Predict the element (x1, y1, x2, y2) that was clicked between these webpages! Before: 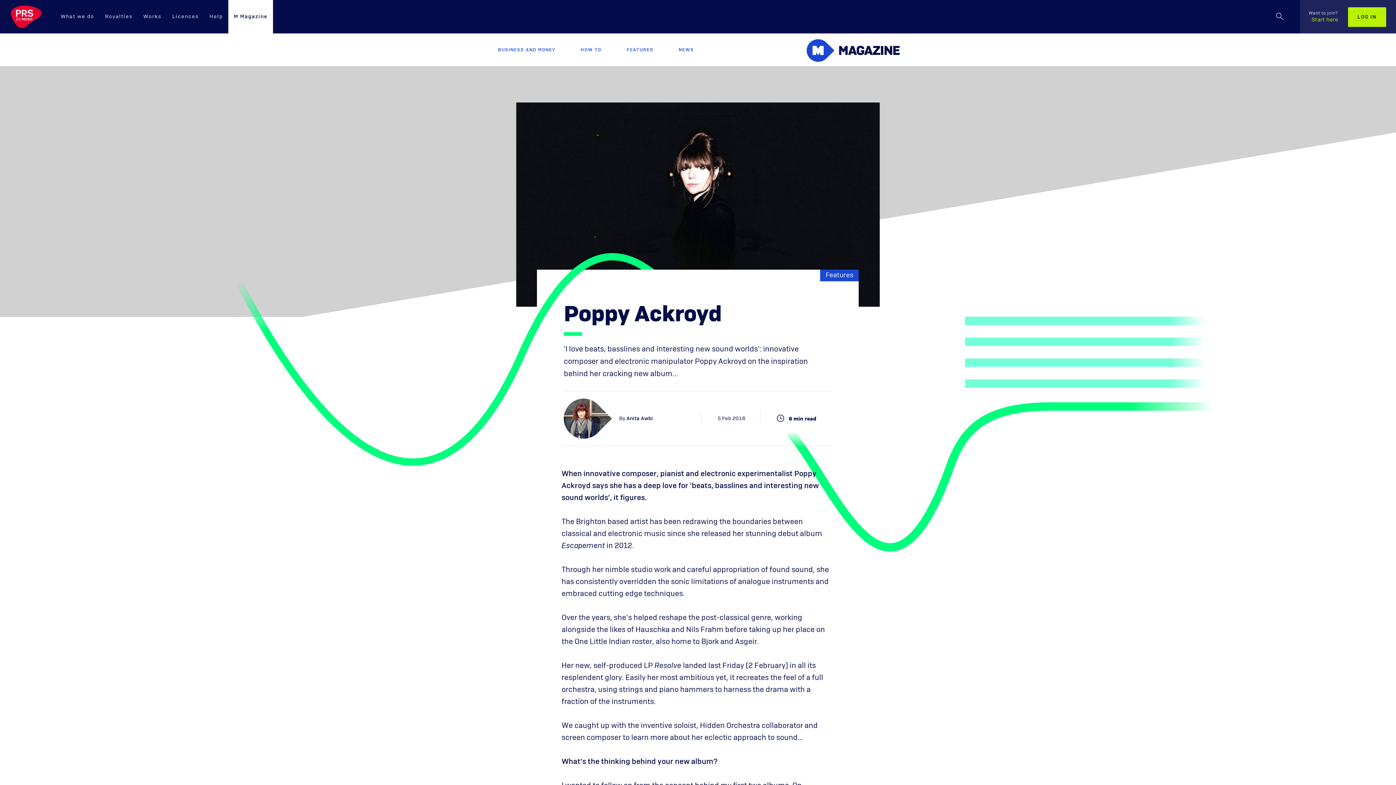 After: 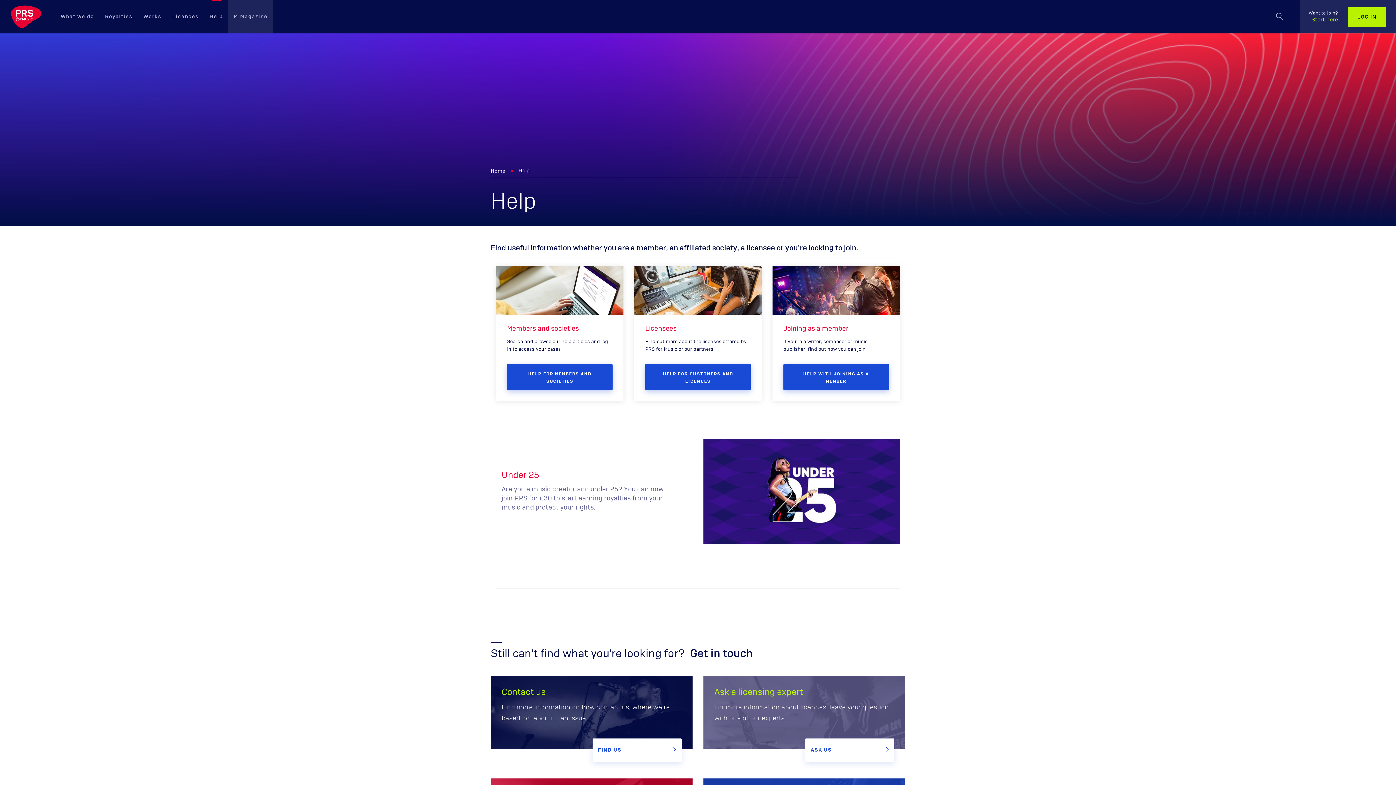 Action: bbox: (204, 5, 228, 28) label: Help